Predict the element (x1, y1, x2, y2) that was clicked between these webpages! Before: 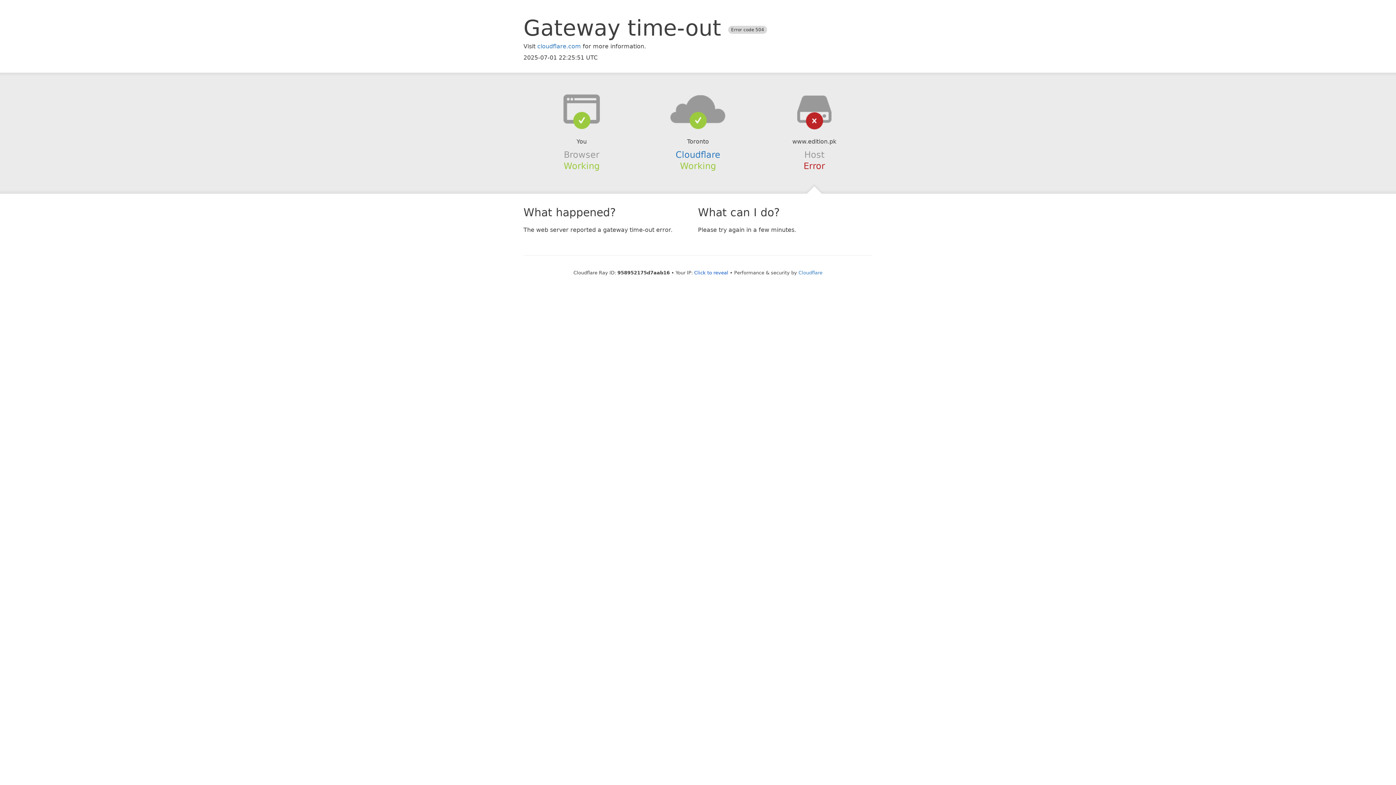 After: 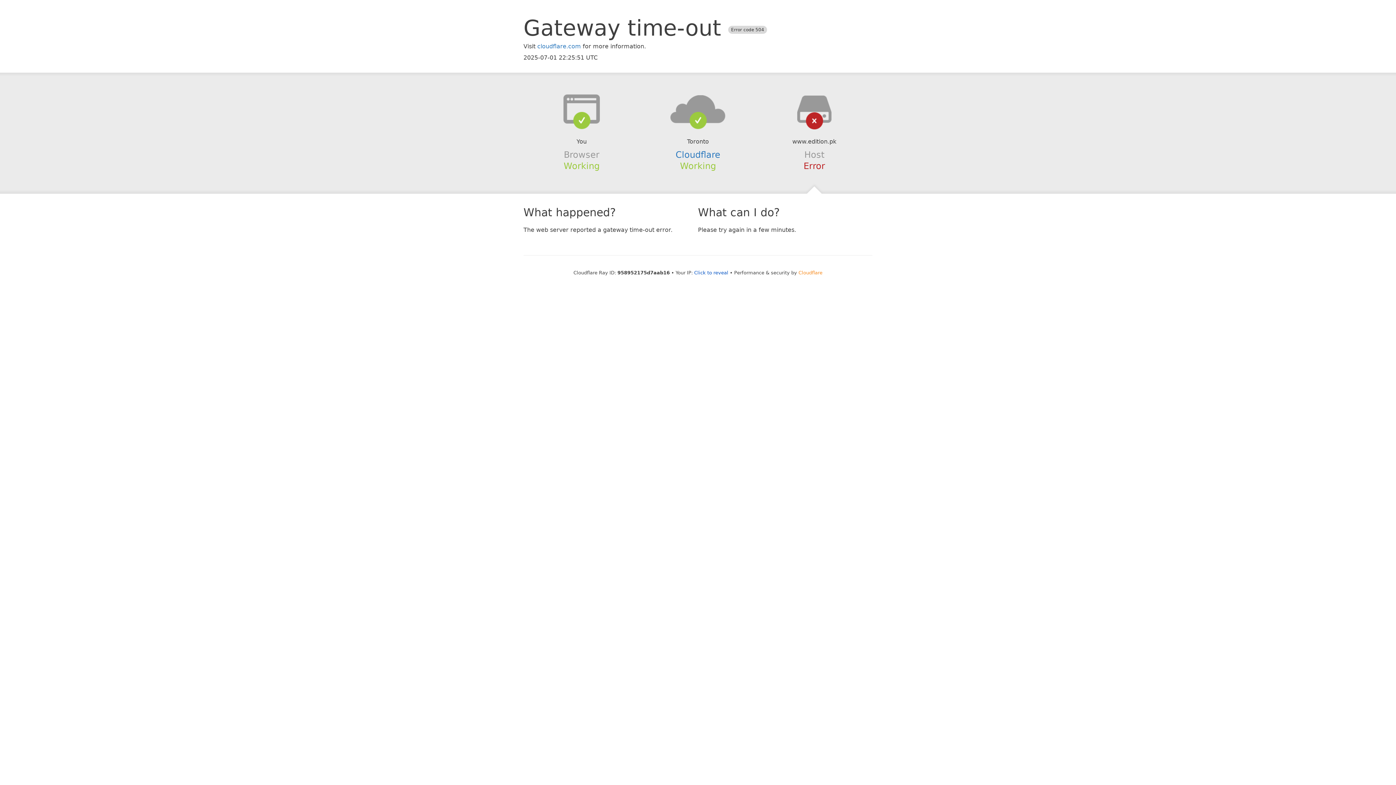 Action: label: Cloudflare bbox: (798, 270, 822, 275)